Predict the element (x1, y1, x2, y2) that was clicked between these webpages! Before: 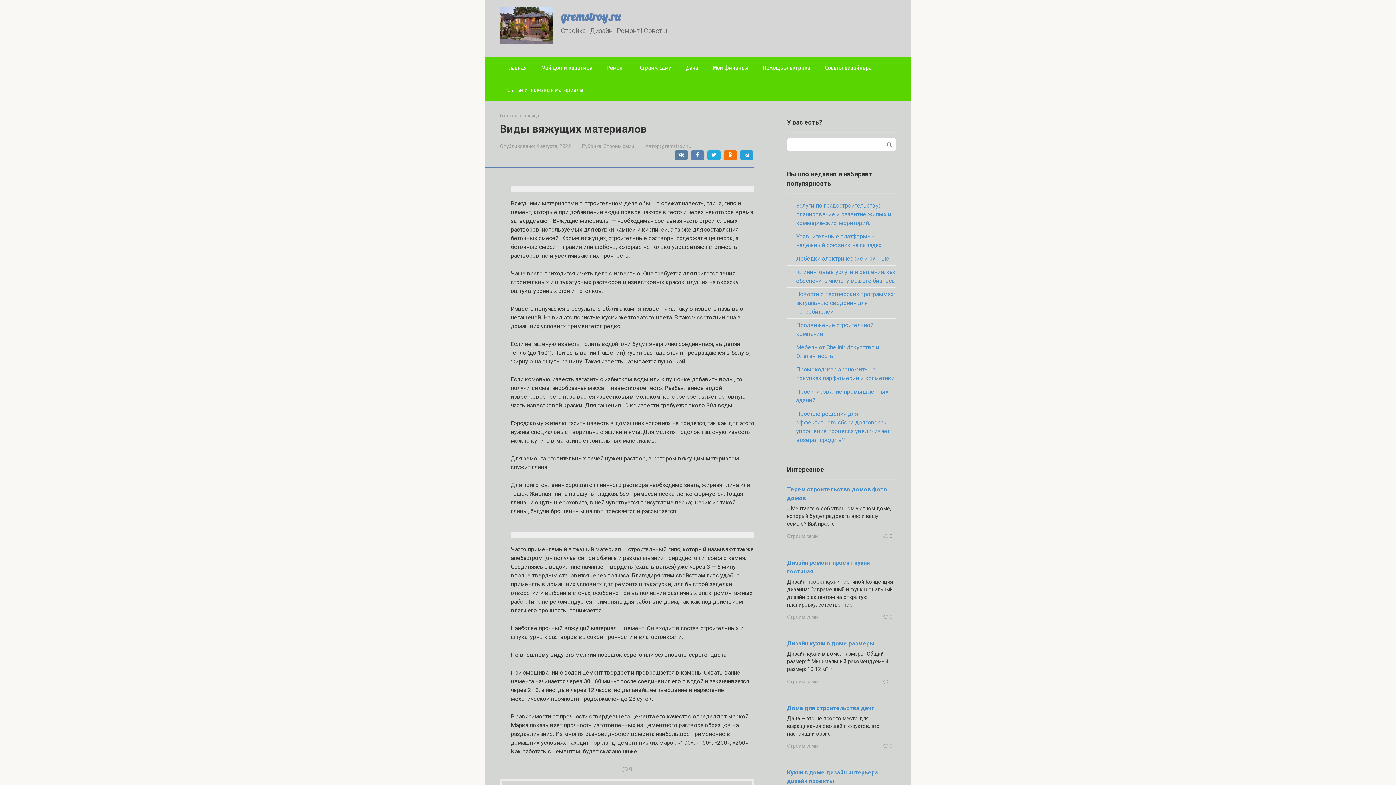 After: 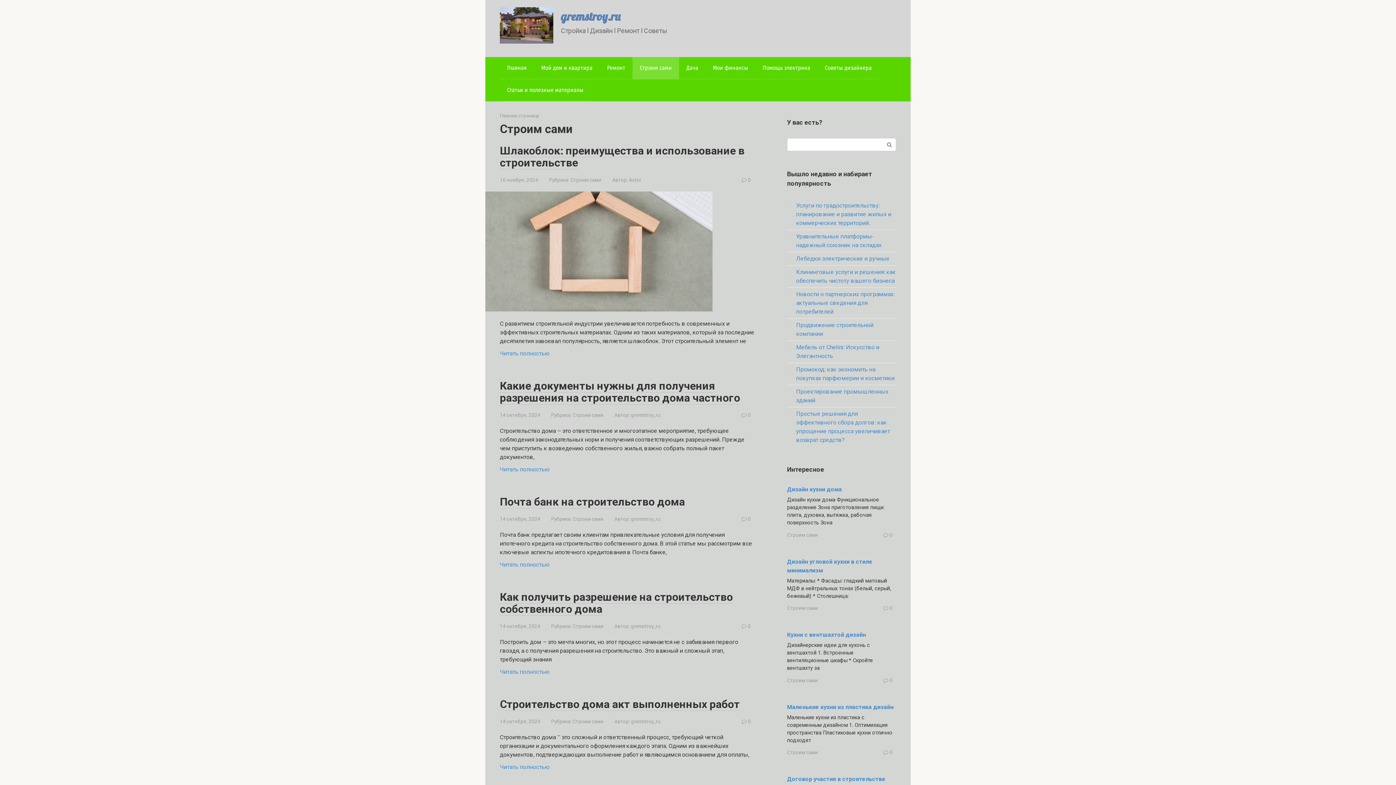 Action: label: Строим сами bbox: (787, 678, 818, 684)